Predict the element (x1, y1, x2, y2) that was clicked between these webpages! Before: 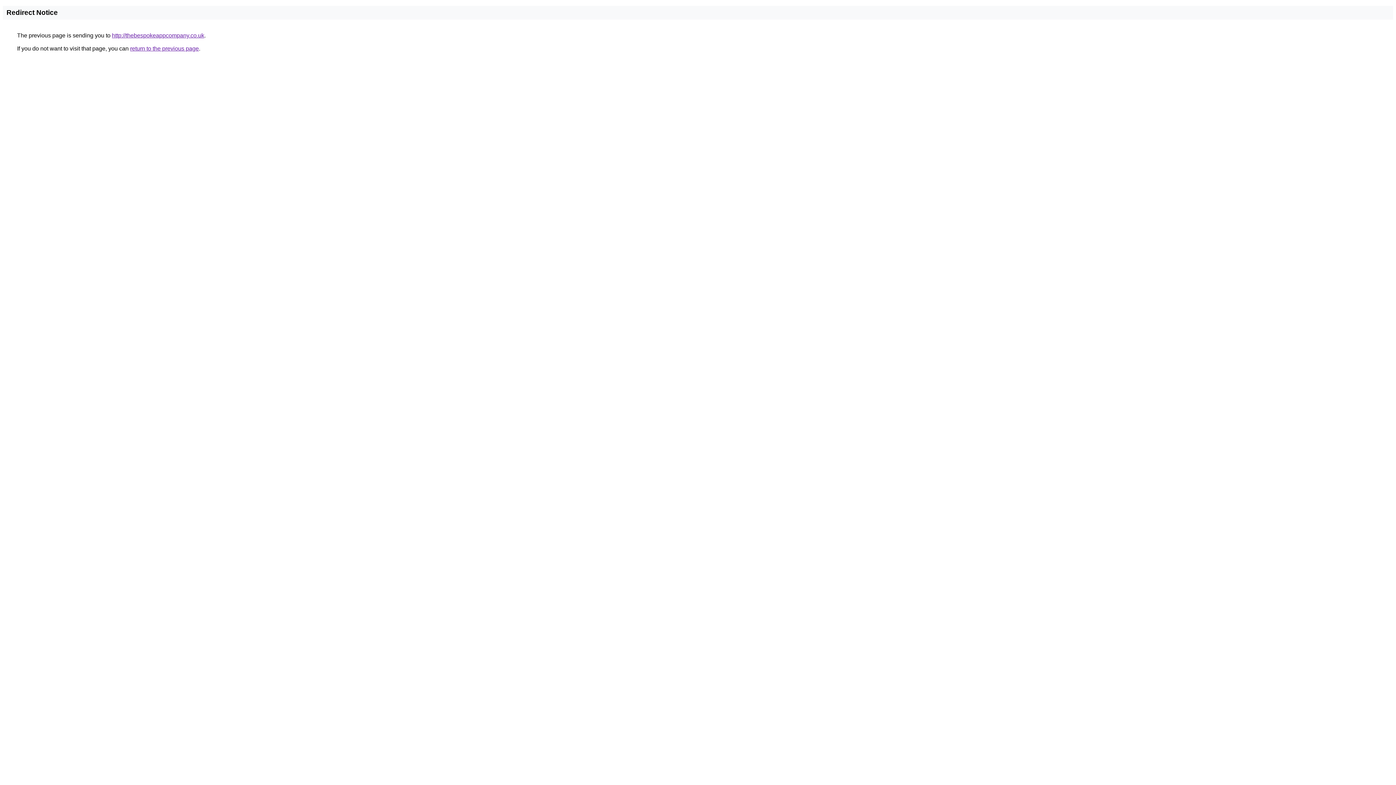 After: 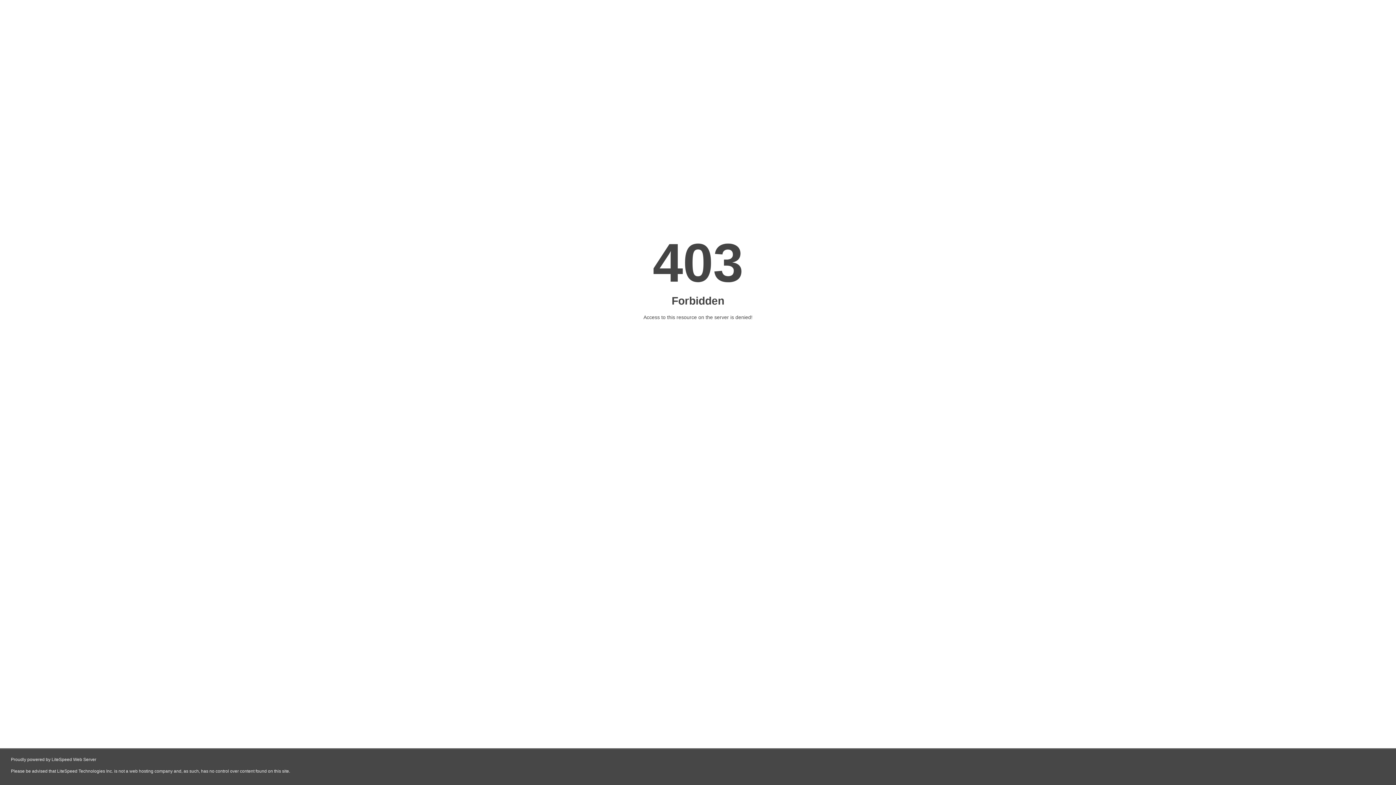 Action: label: http://thebespokeappcompany.co.uk bbox: (112, 32, 204, 38)